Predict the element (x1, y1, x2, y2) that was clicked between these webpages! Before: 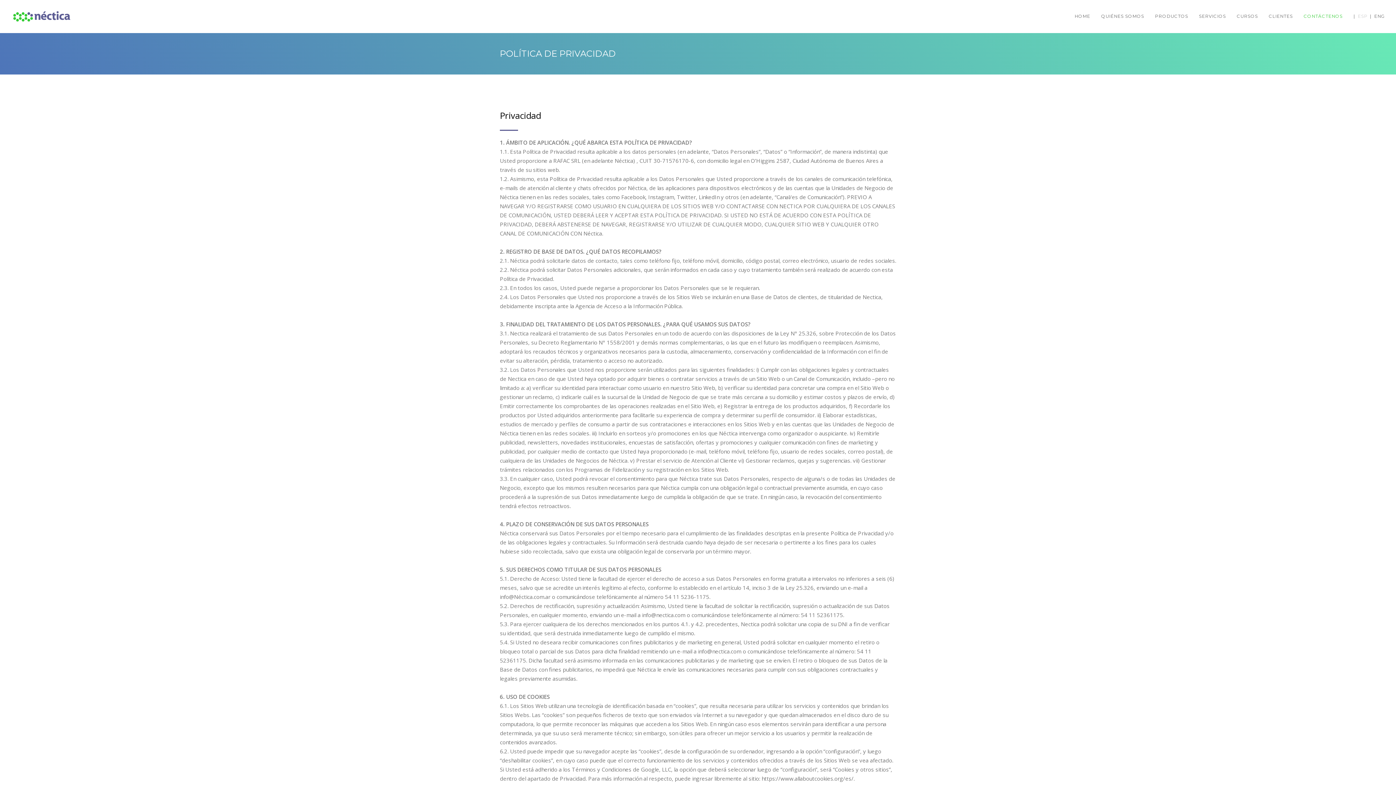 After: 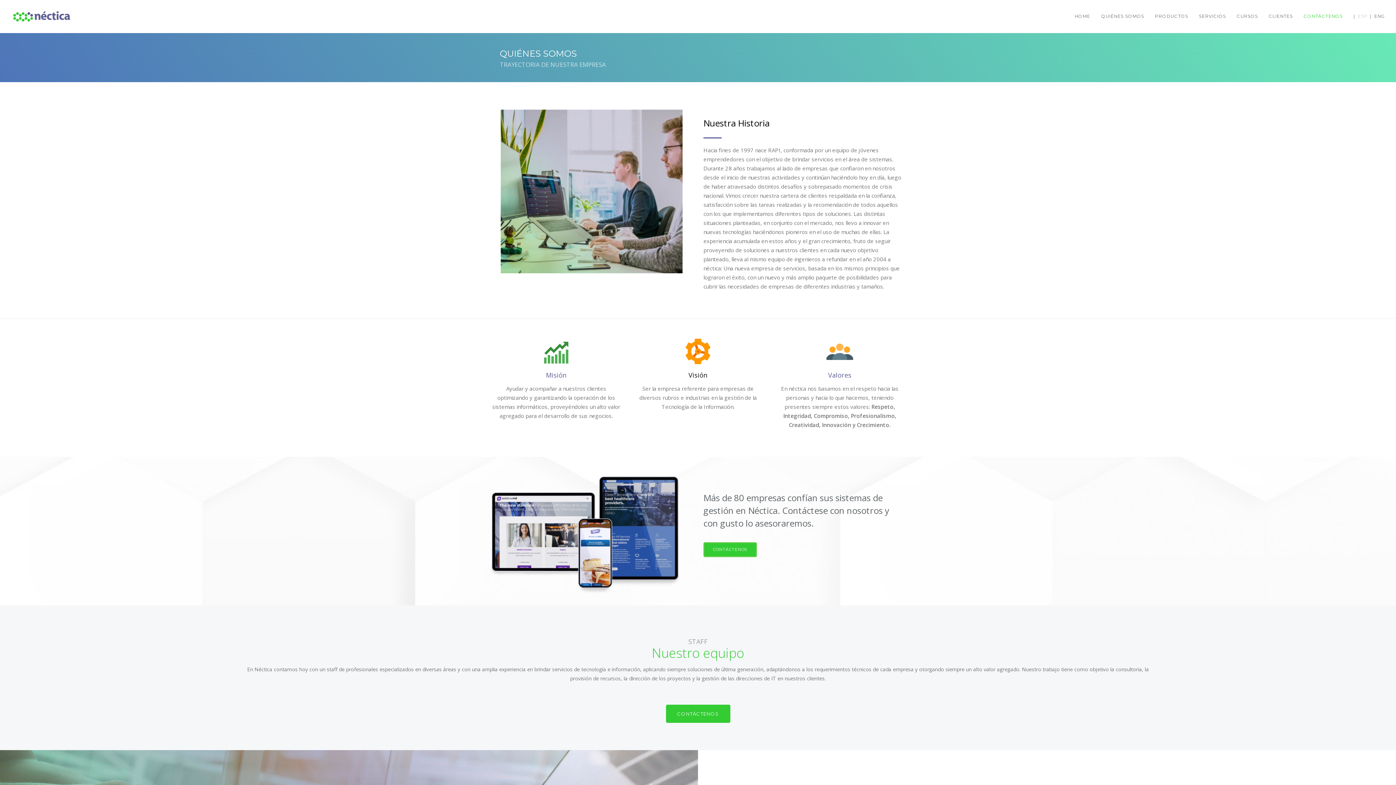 Action: label: QUIÉNES SOMOS bbox: (1096, 7, 1149, 25)